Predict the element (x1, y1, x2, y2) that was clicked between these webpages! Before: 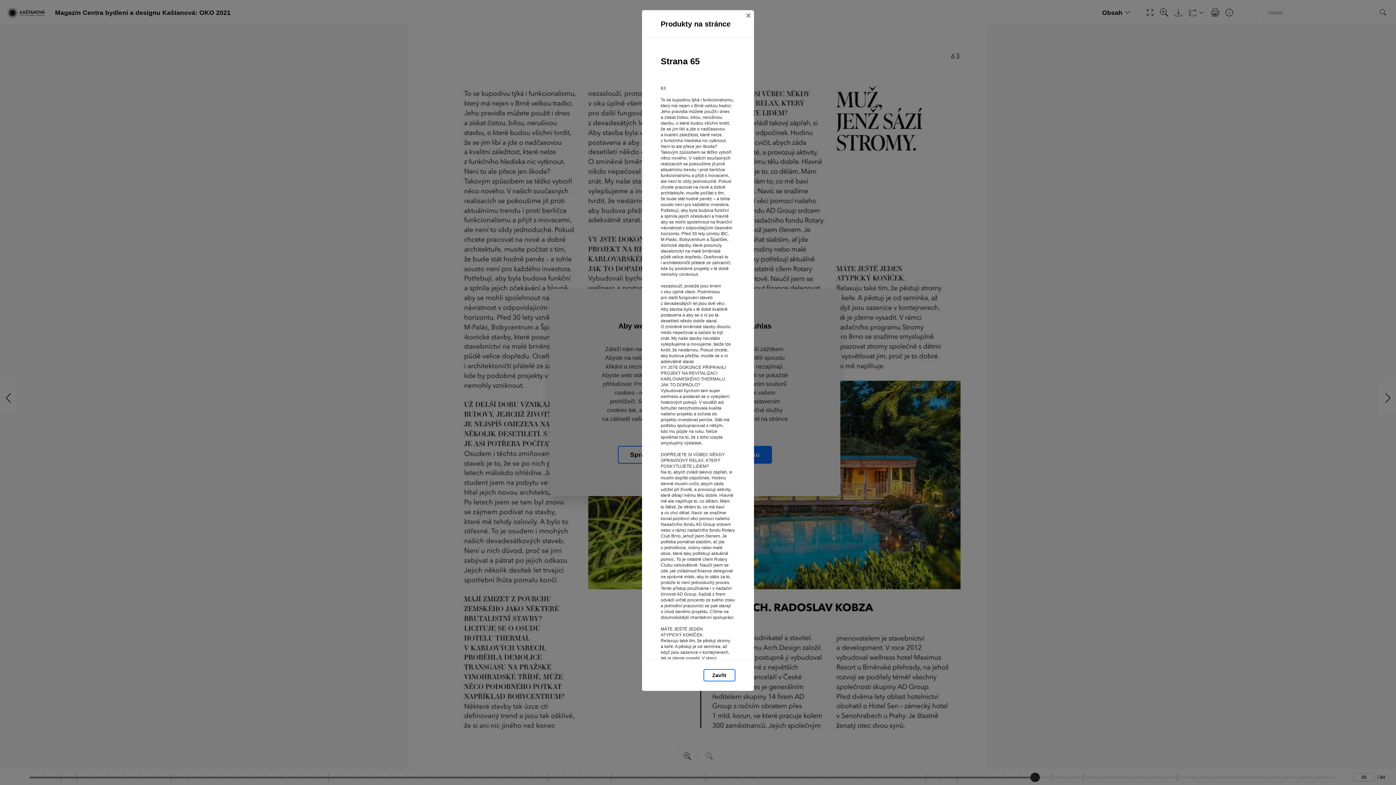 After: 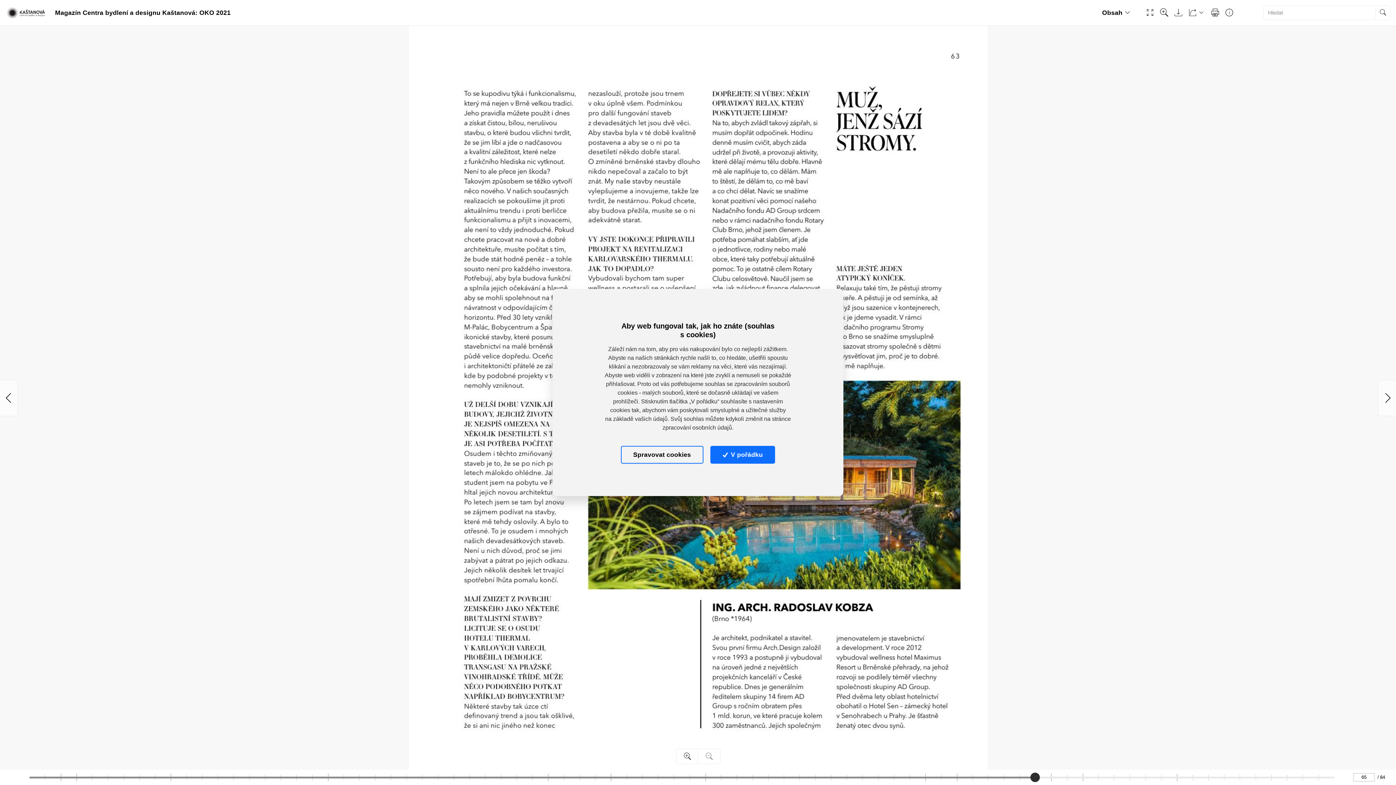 Action: label: Zavřít bbox: (703, 669, 735, 681)